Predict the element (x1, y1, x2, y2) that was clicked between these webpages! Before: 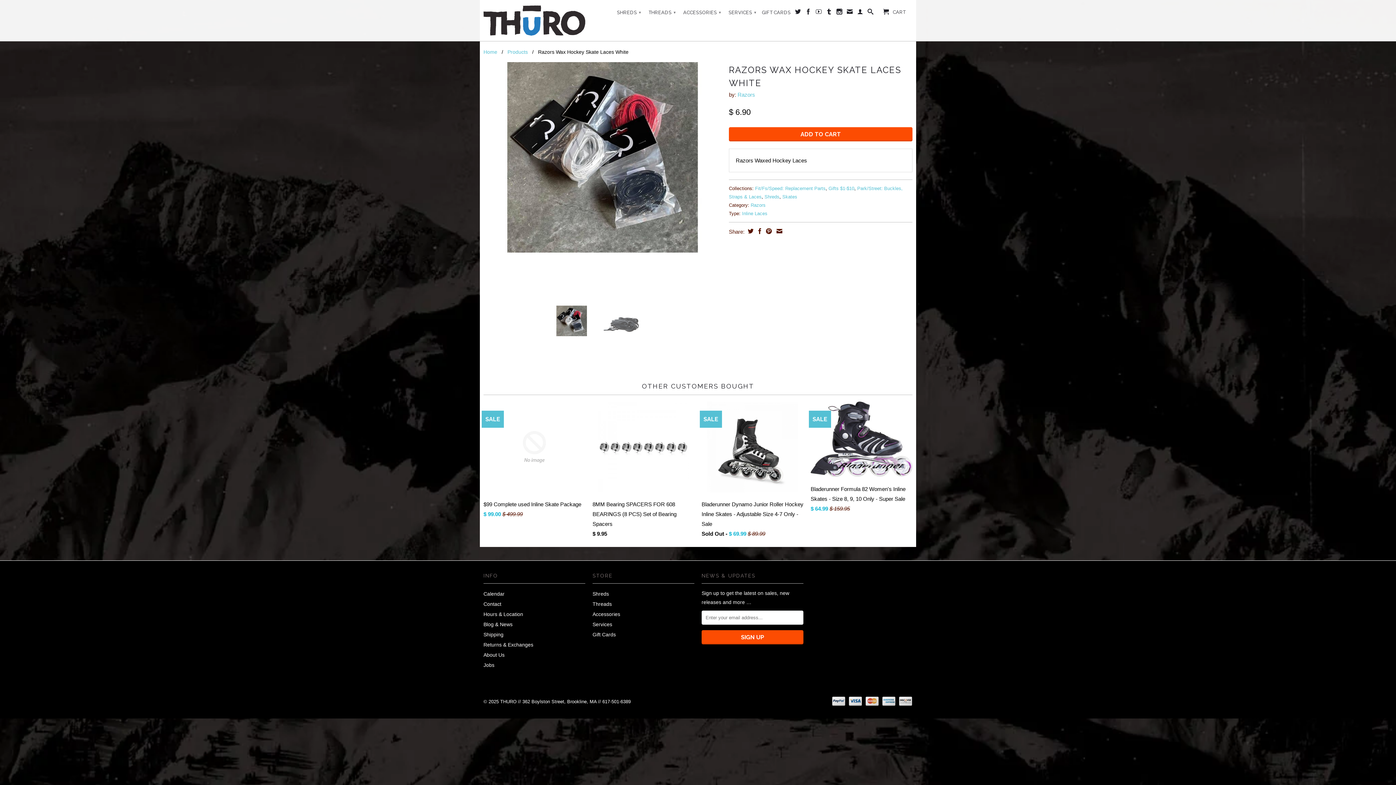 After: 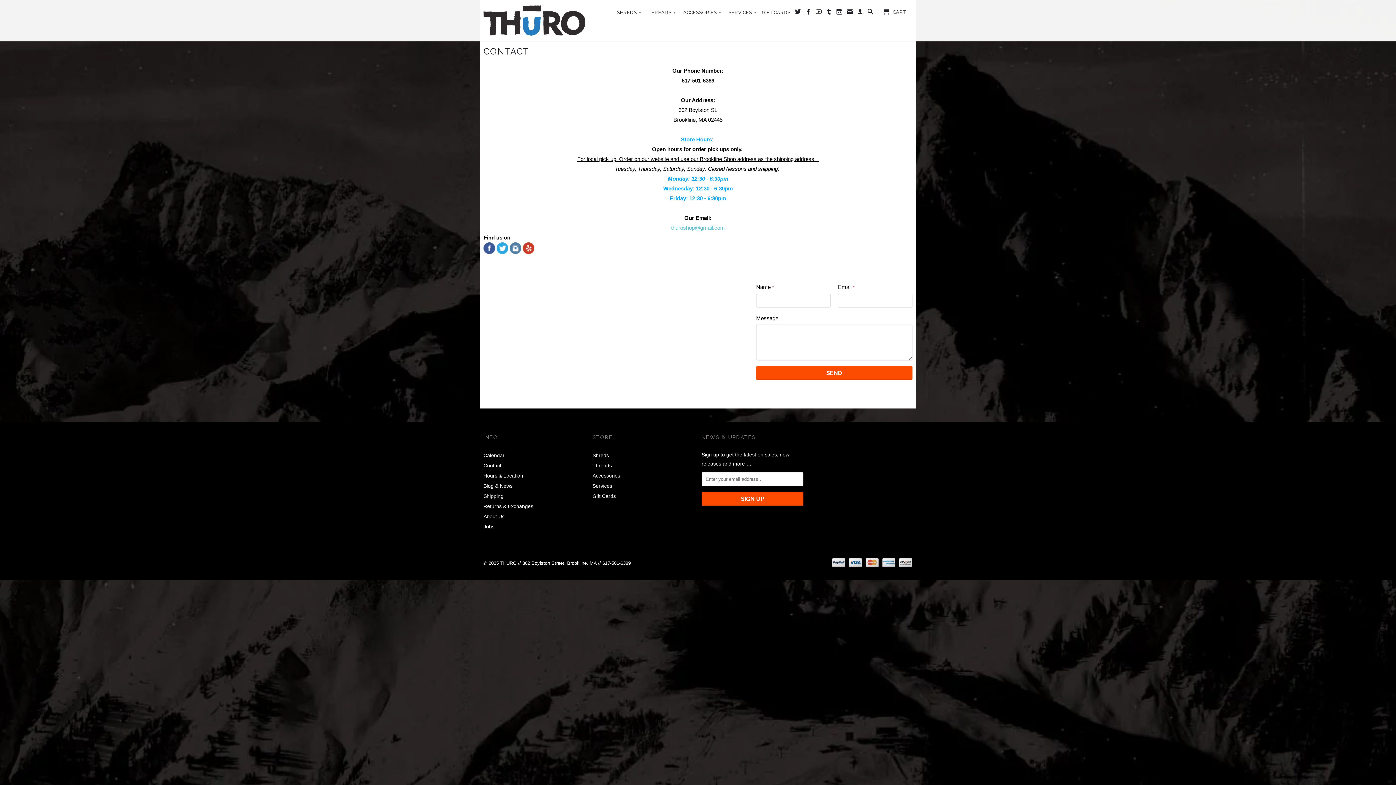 Action: label: Contact bbox: (483, 601, 501, 607)